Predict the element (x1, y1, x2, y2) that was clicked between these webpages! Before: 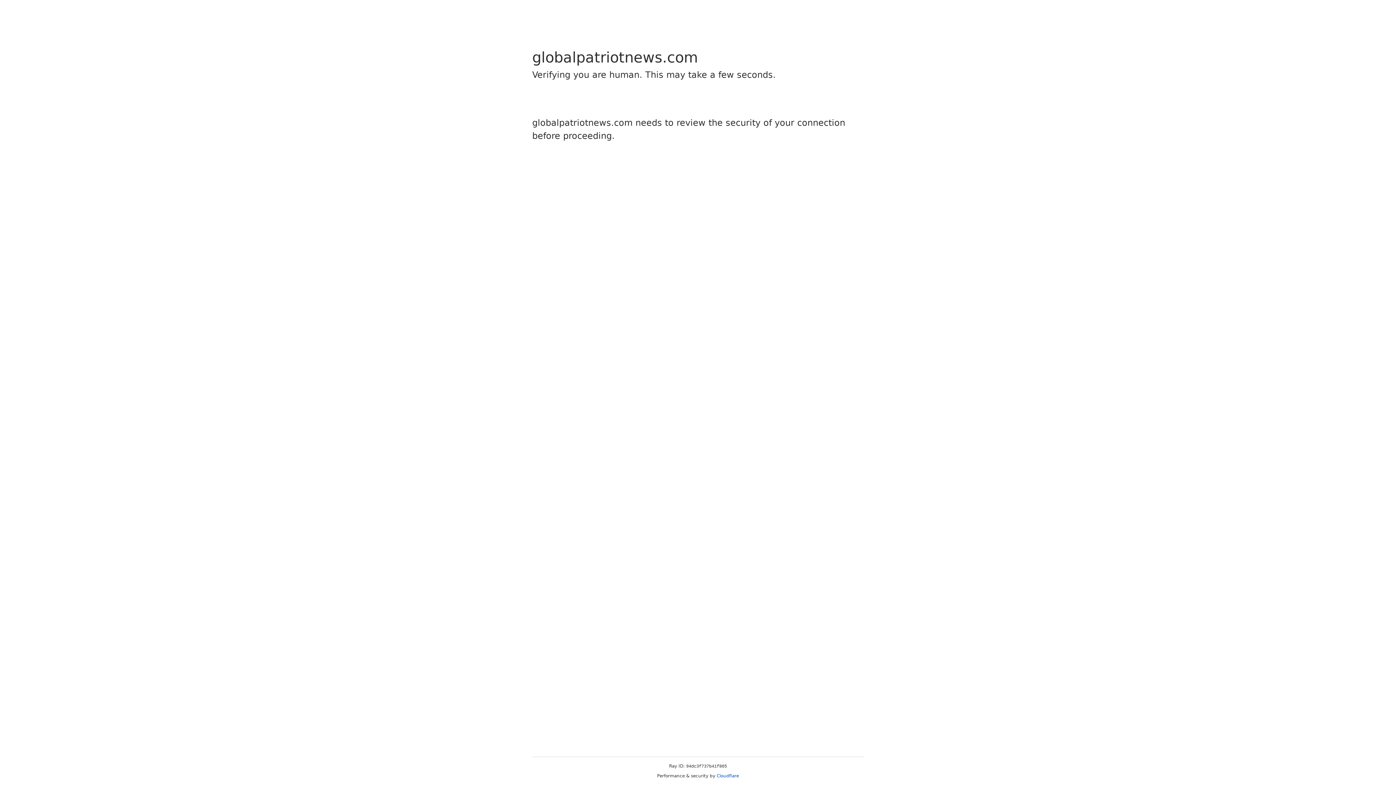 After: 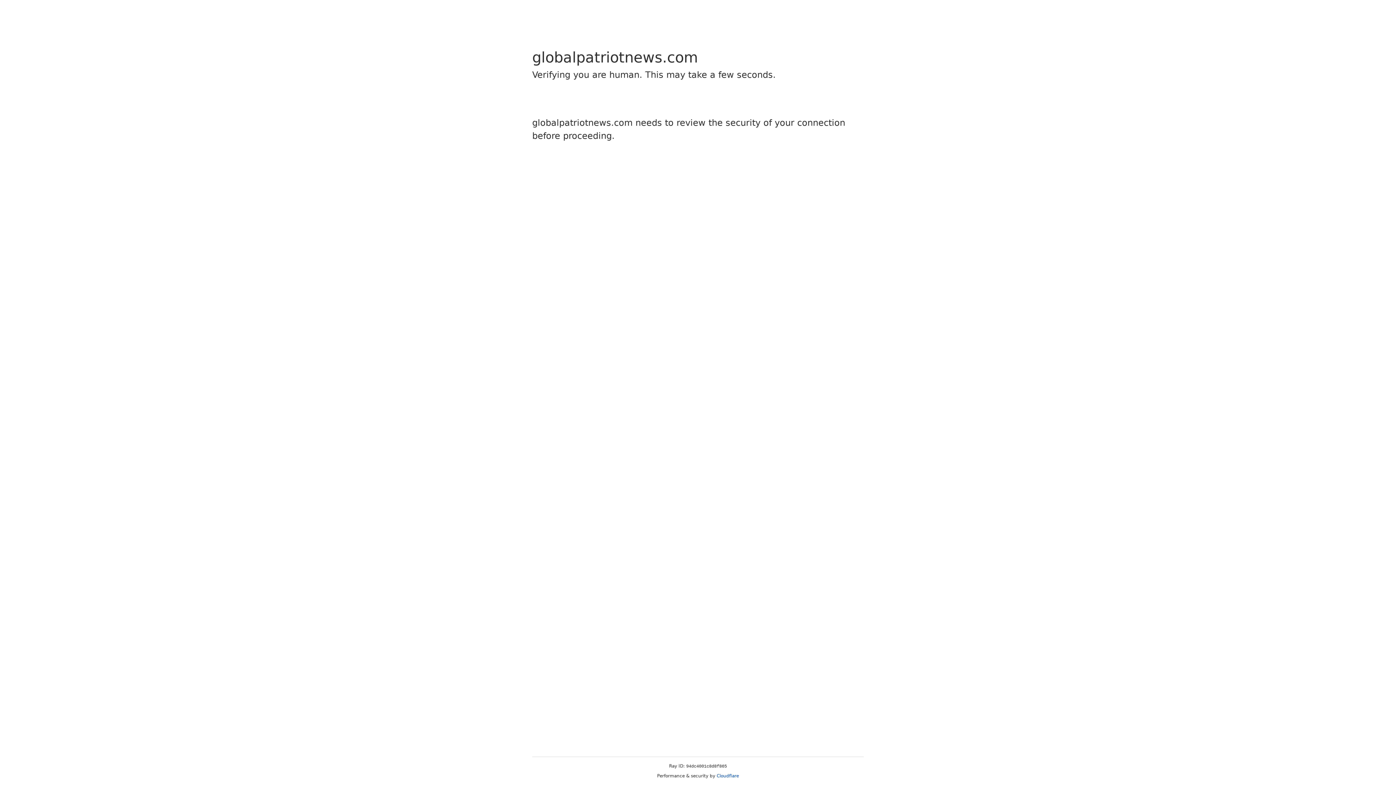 Action: label: Cloudflare bbox: (716, 773, 739, 778)